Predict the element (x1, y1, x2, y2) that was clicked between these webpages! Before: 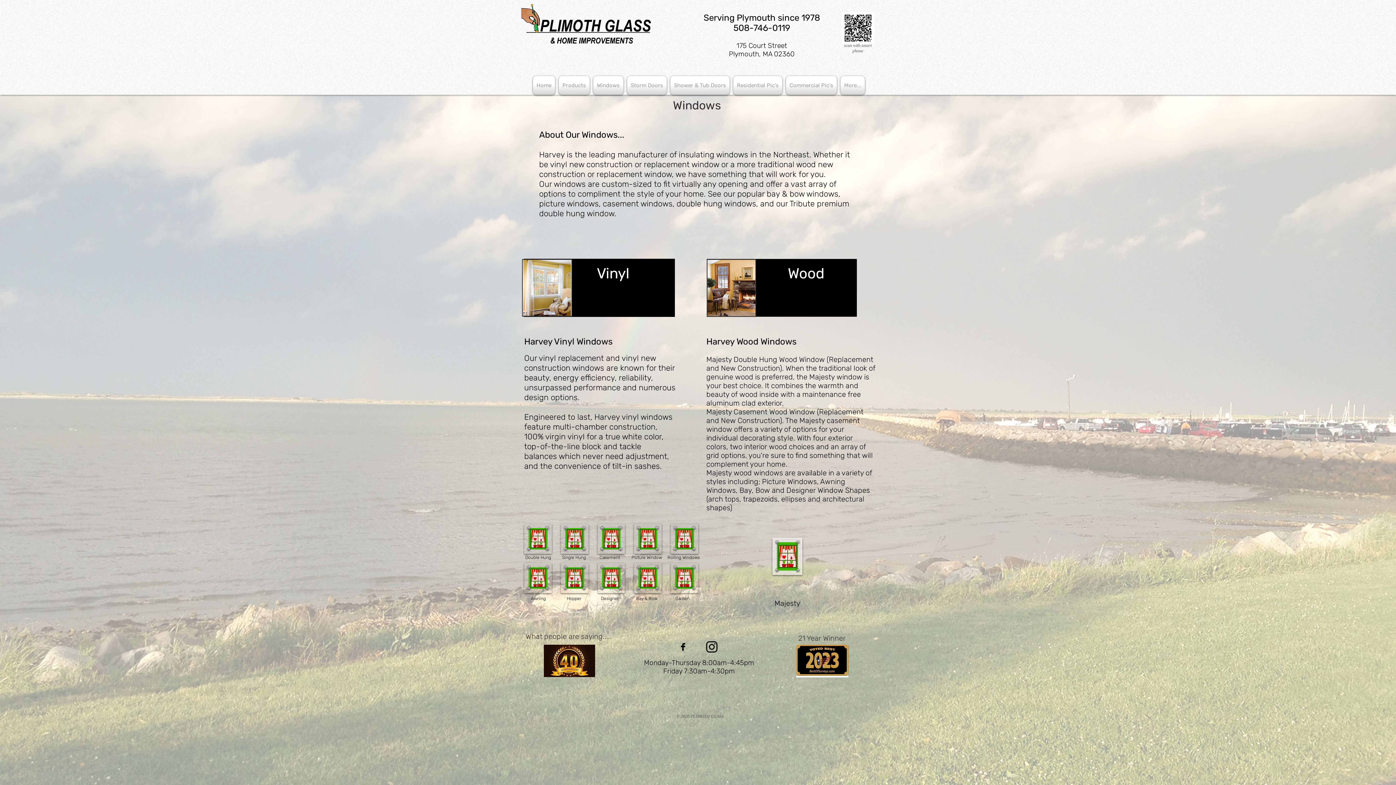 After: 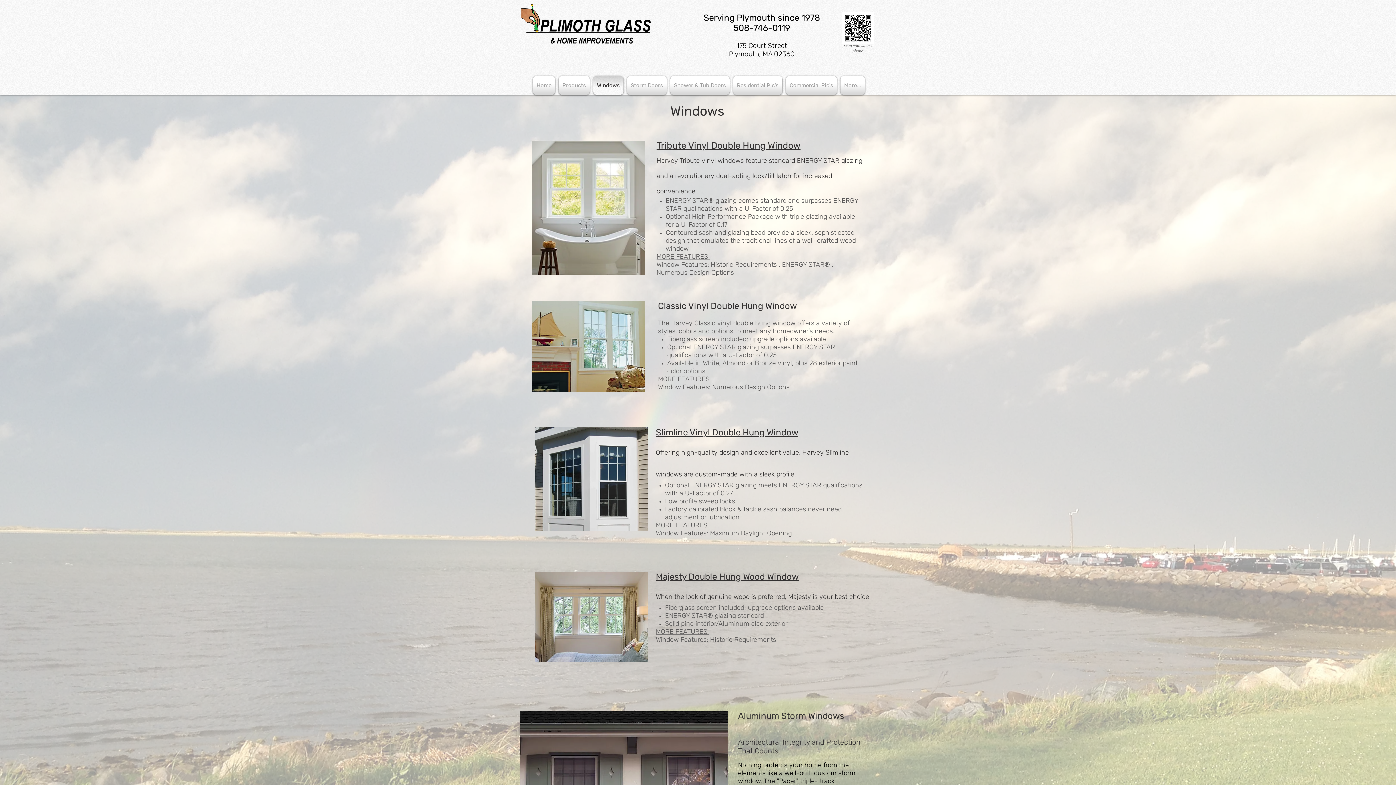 Action: bbox: (561, 524, 588, 554)